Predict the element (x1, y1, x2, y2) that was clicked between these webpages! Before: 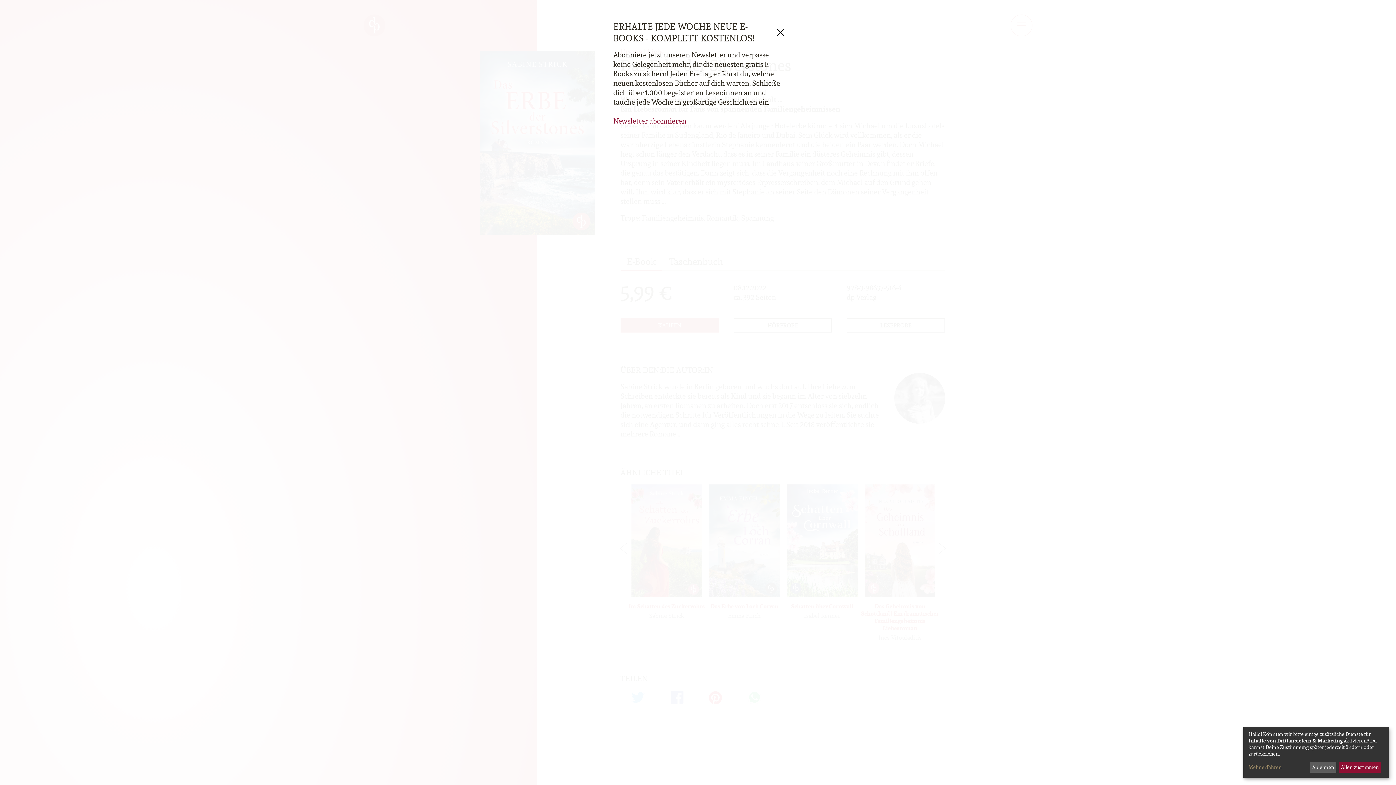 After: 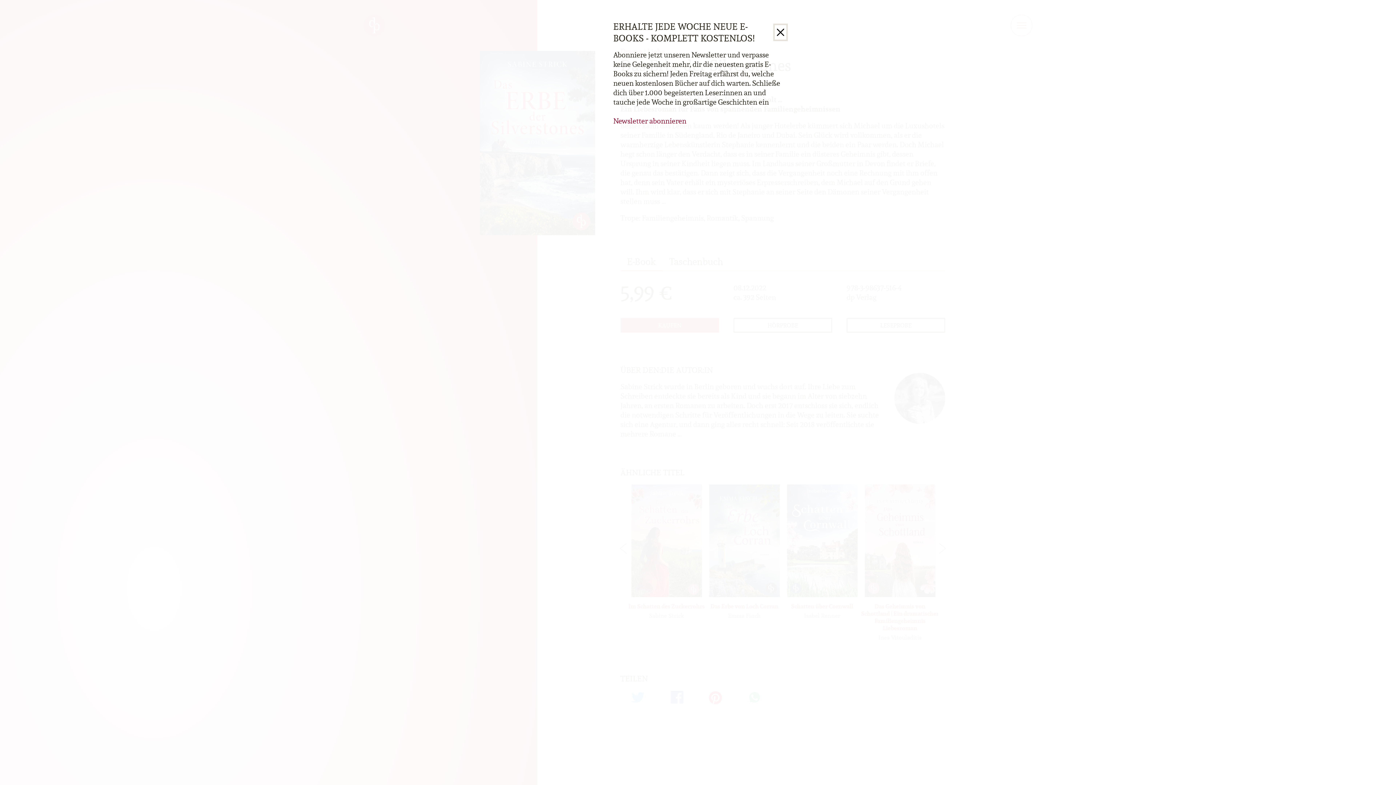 Action: bbox: (1310, 762, 1336, 773) label: Ablehnen